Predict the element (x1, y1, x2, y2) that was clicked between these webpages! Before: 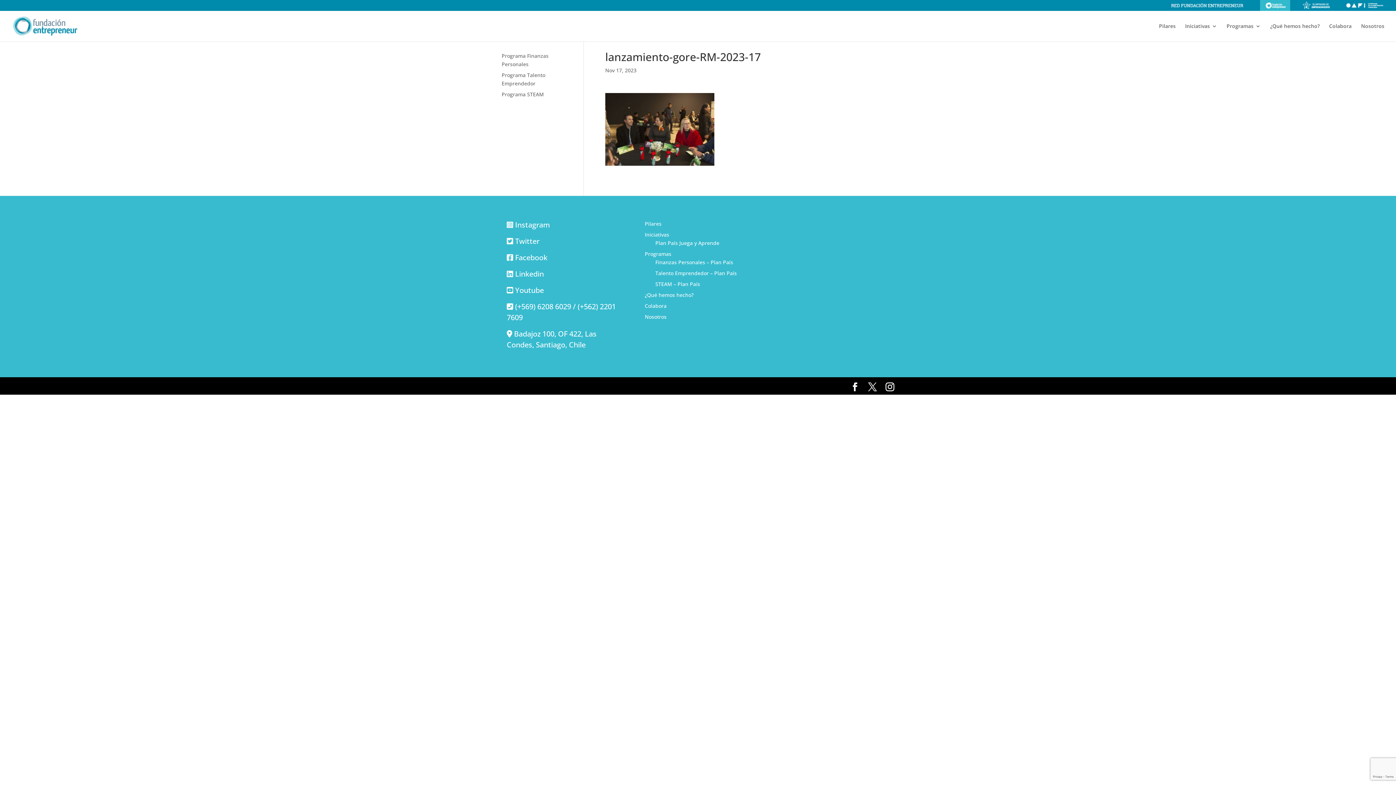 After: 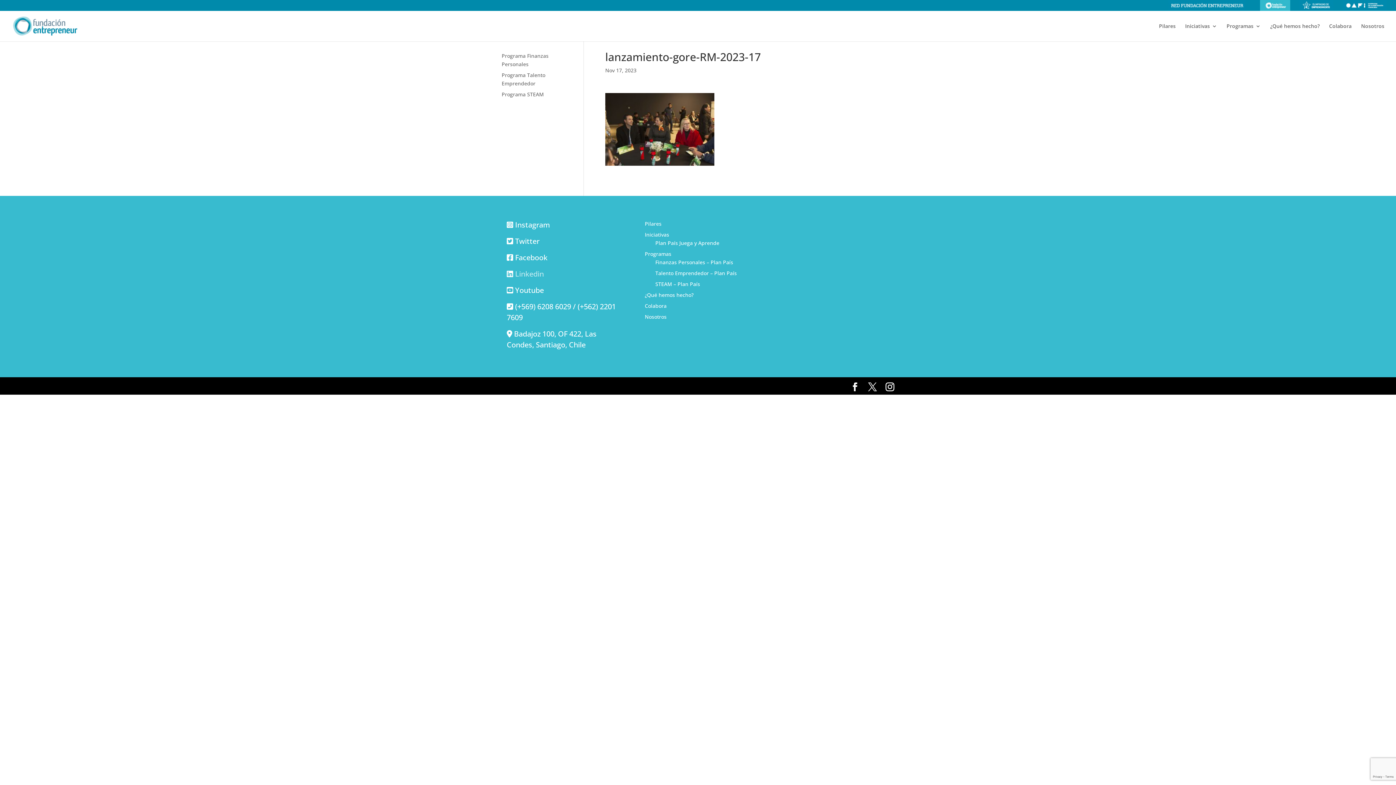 Action: bbox: (515, 269, 544, 278) label: Linkedin